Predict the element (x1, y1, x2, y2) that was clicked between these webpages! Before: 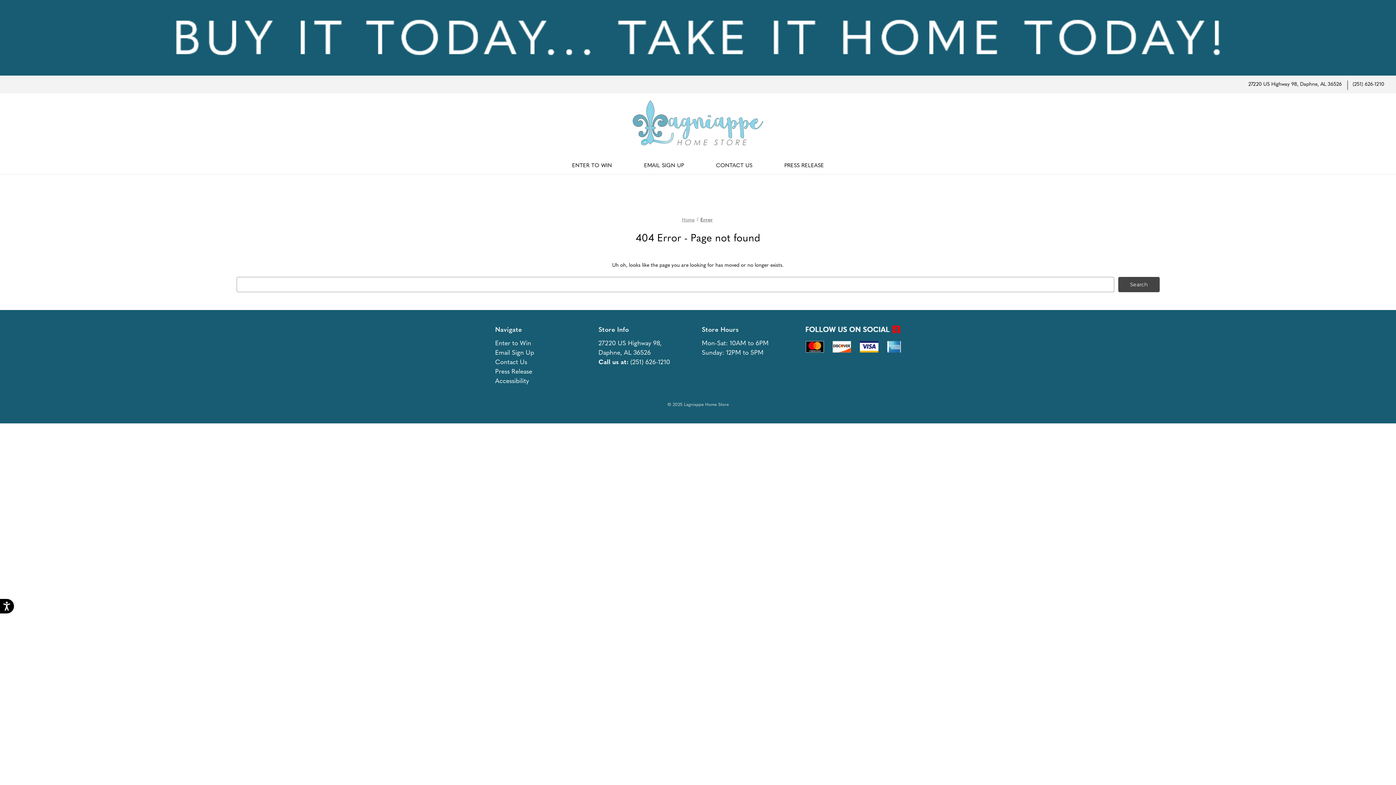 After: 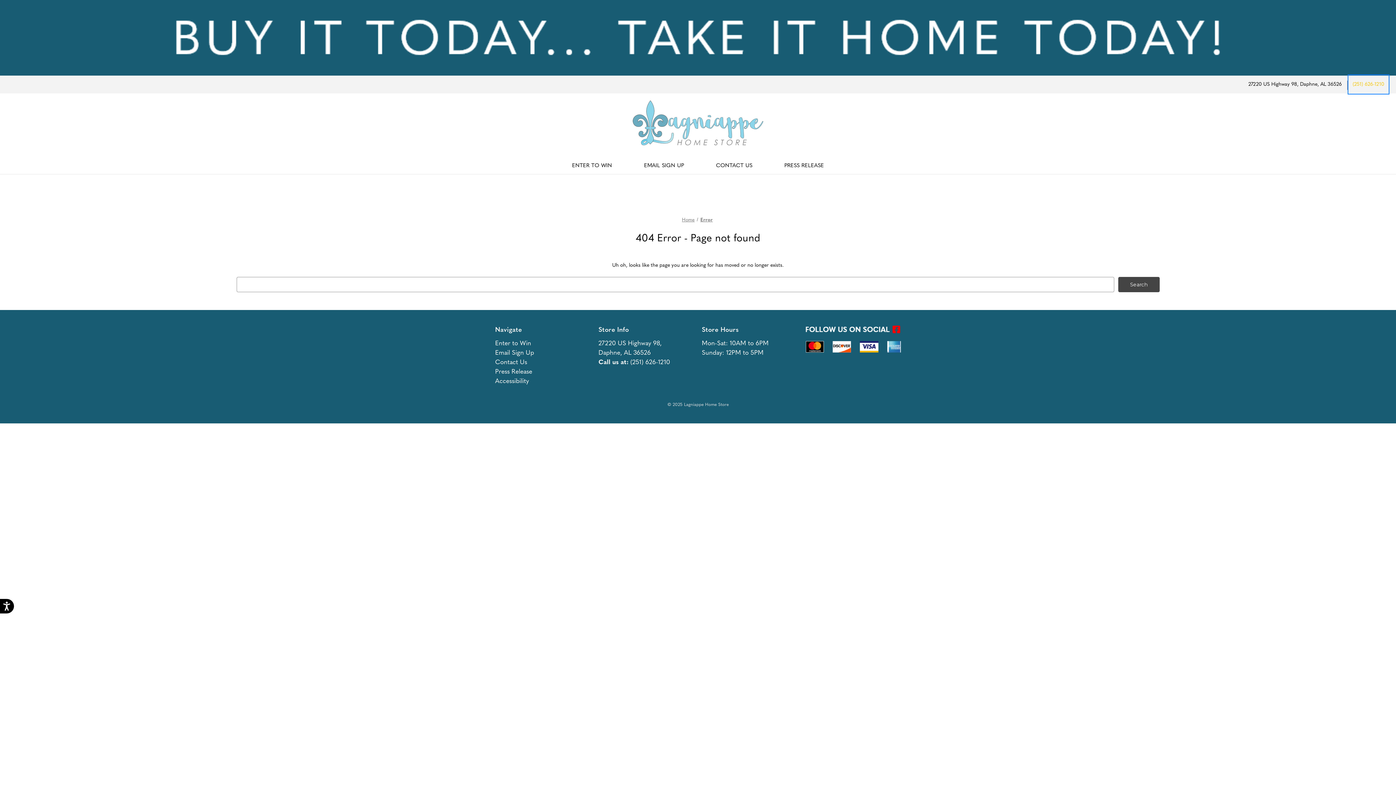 Action: label: (251) 626-1210 bbox: (1349, 75, 1388, 93)